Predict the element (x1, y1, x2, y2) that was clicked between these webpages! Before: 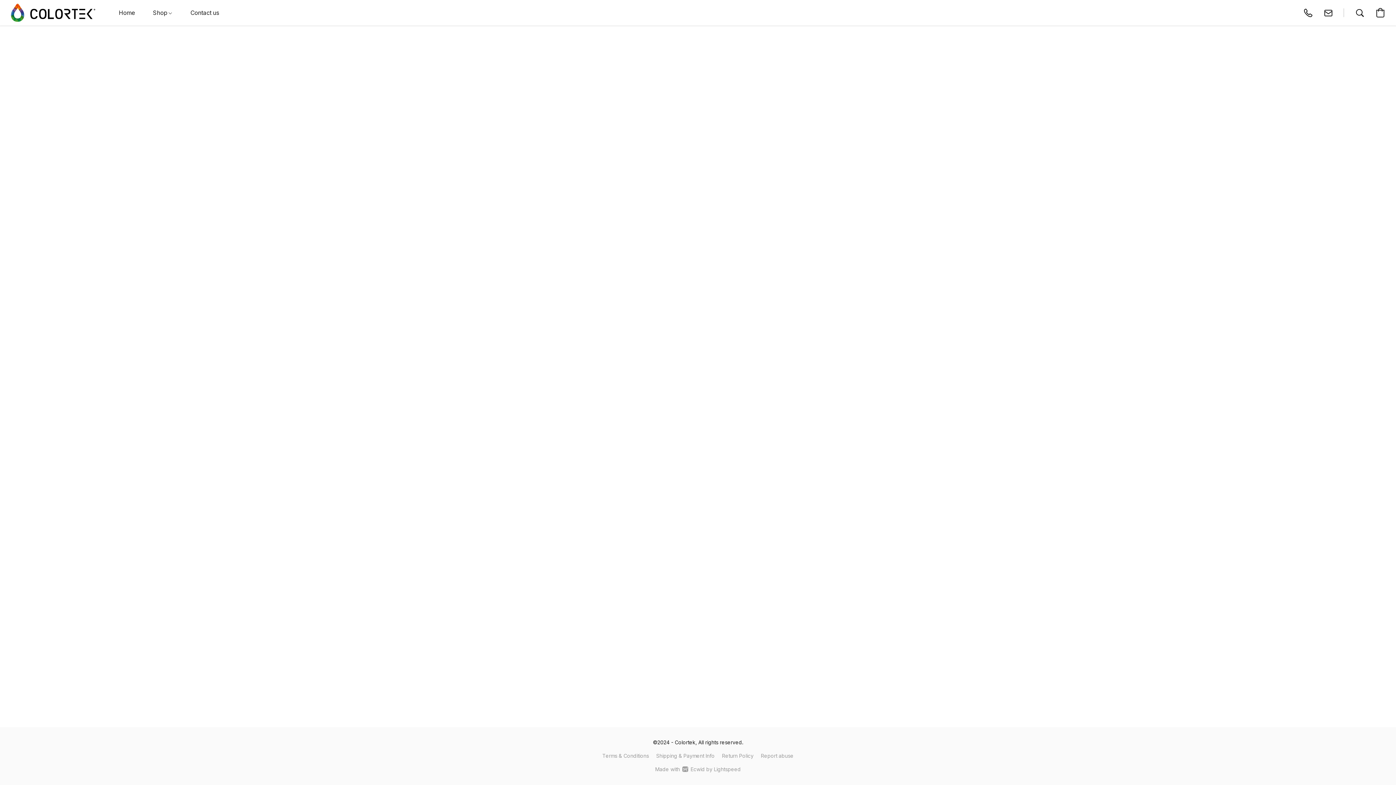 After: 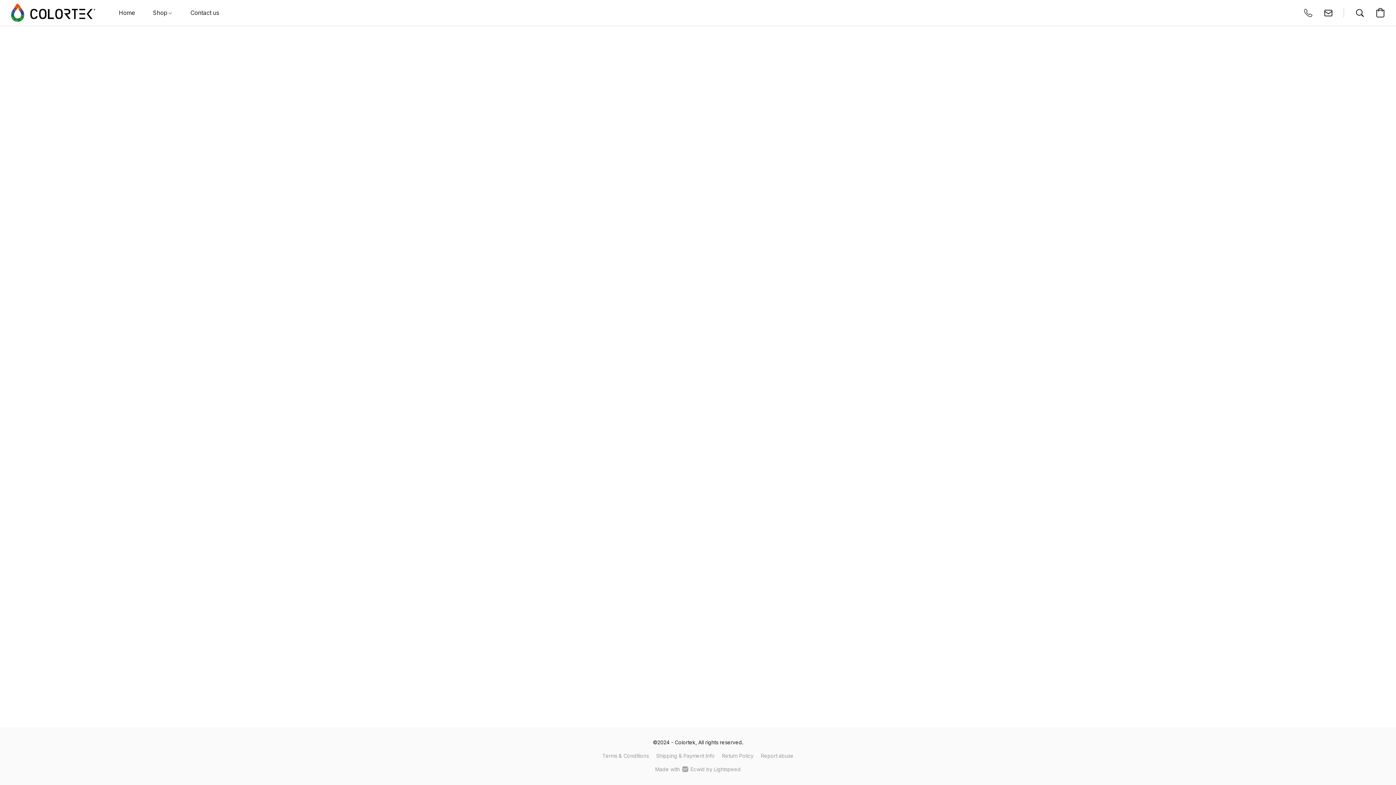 Action: label: Call the store’s phone number bbox: (1298, 2, 1318, 22)